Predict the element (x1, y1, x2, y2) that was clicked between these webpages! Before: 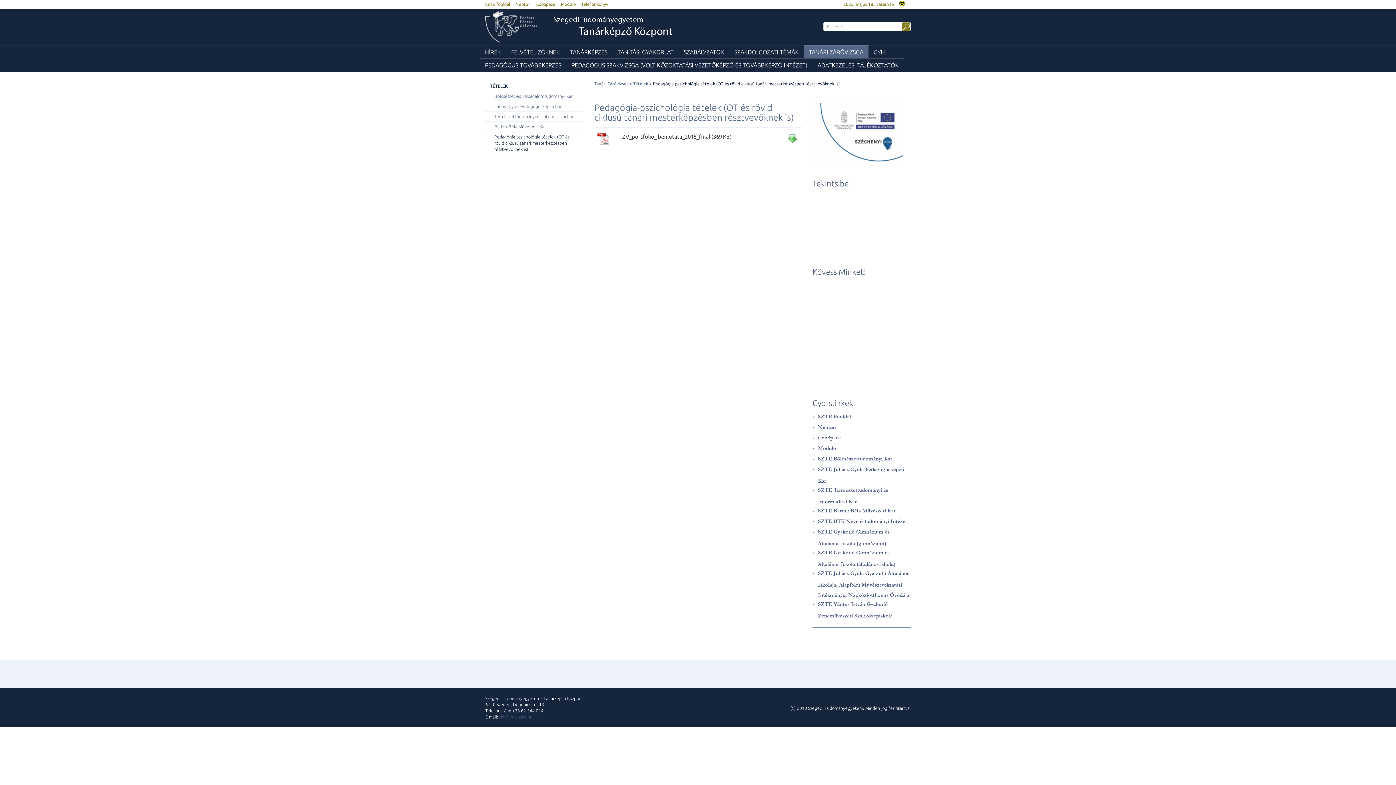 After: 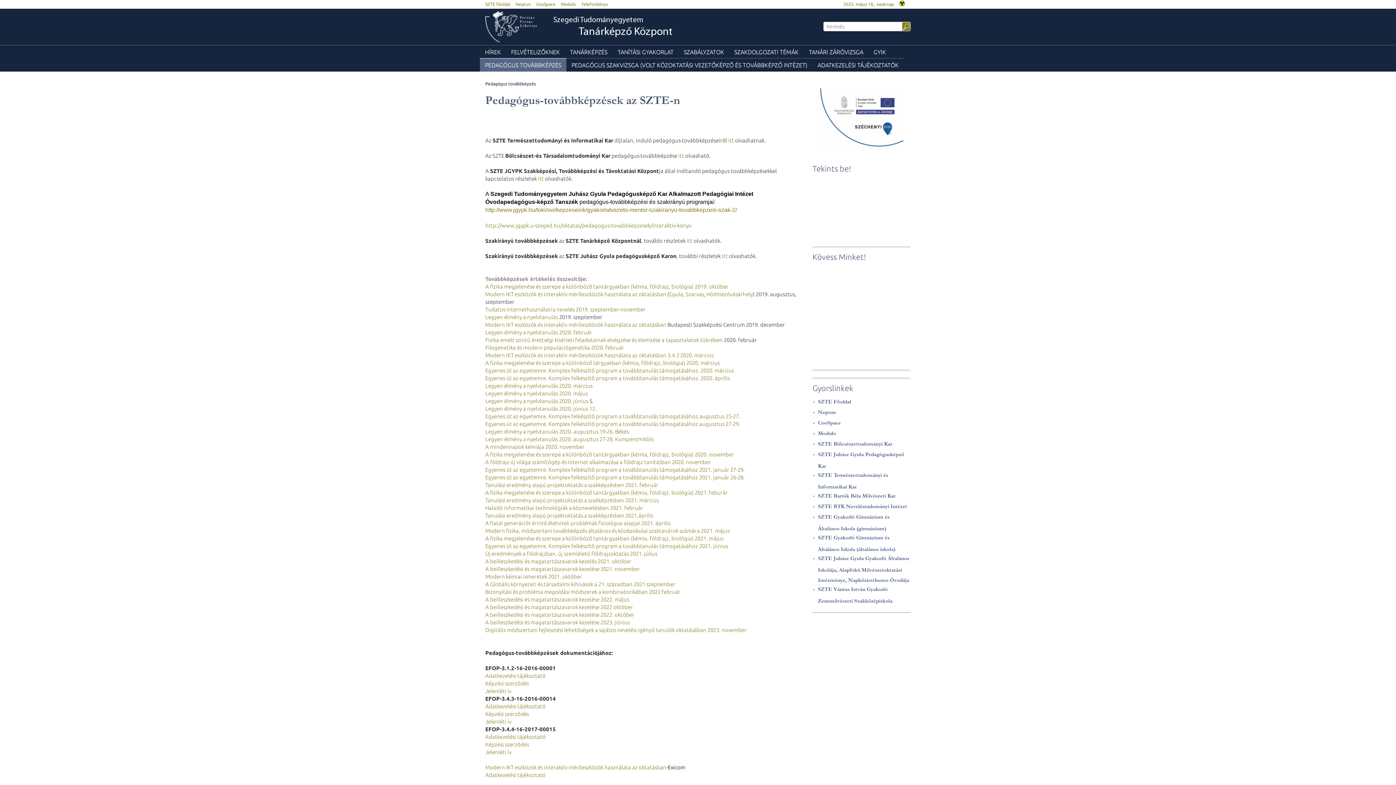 Action: bbox: (480, 58, 566, 71) label: PEDAGÓGUS TOVÁBBKÉPZÉS